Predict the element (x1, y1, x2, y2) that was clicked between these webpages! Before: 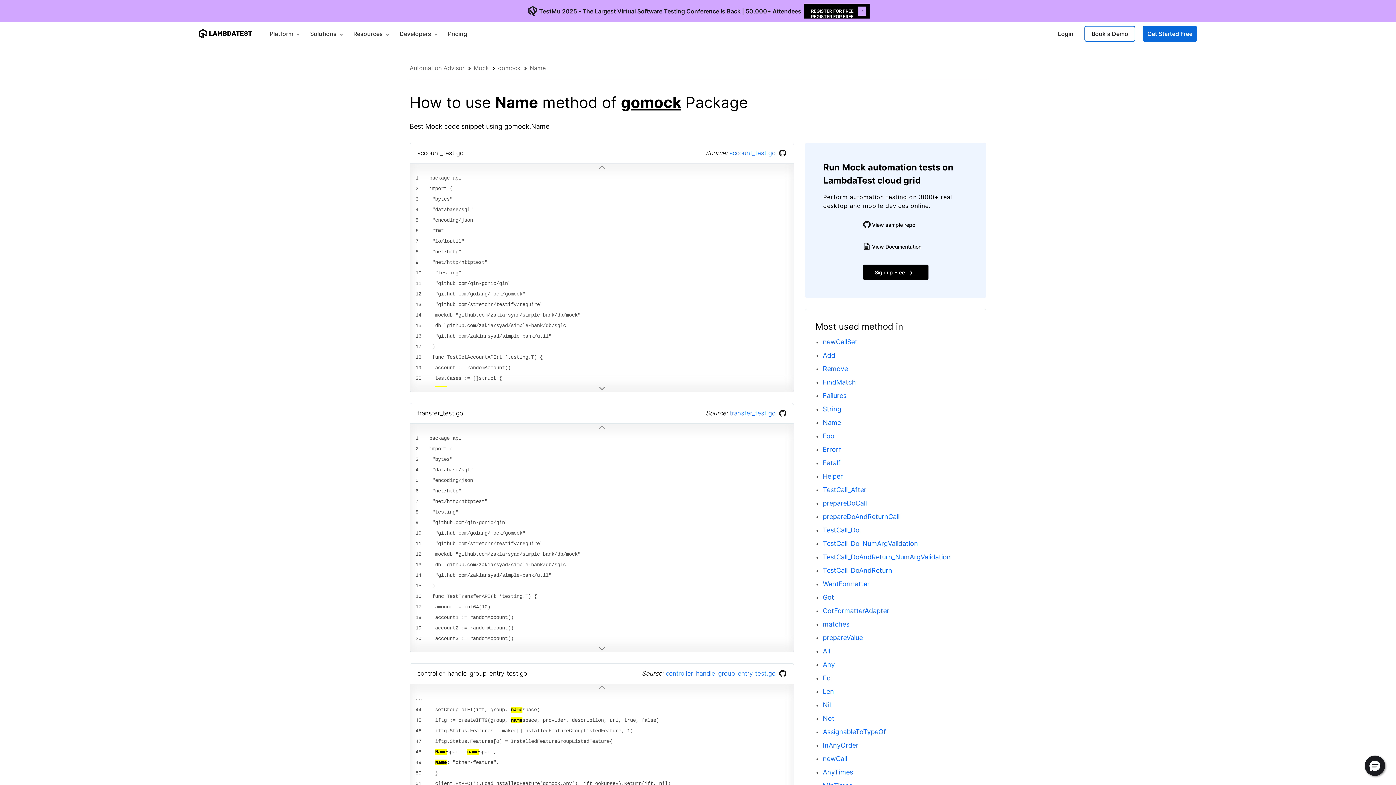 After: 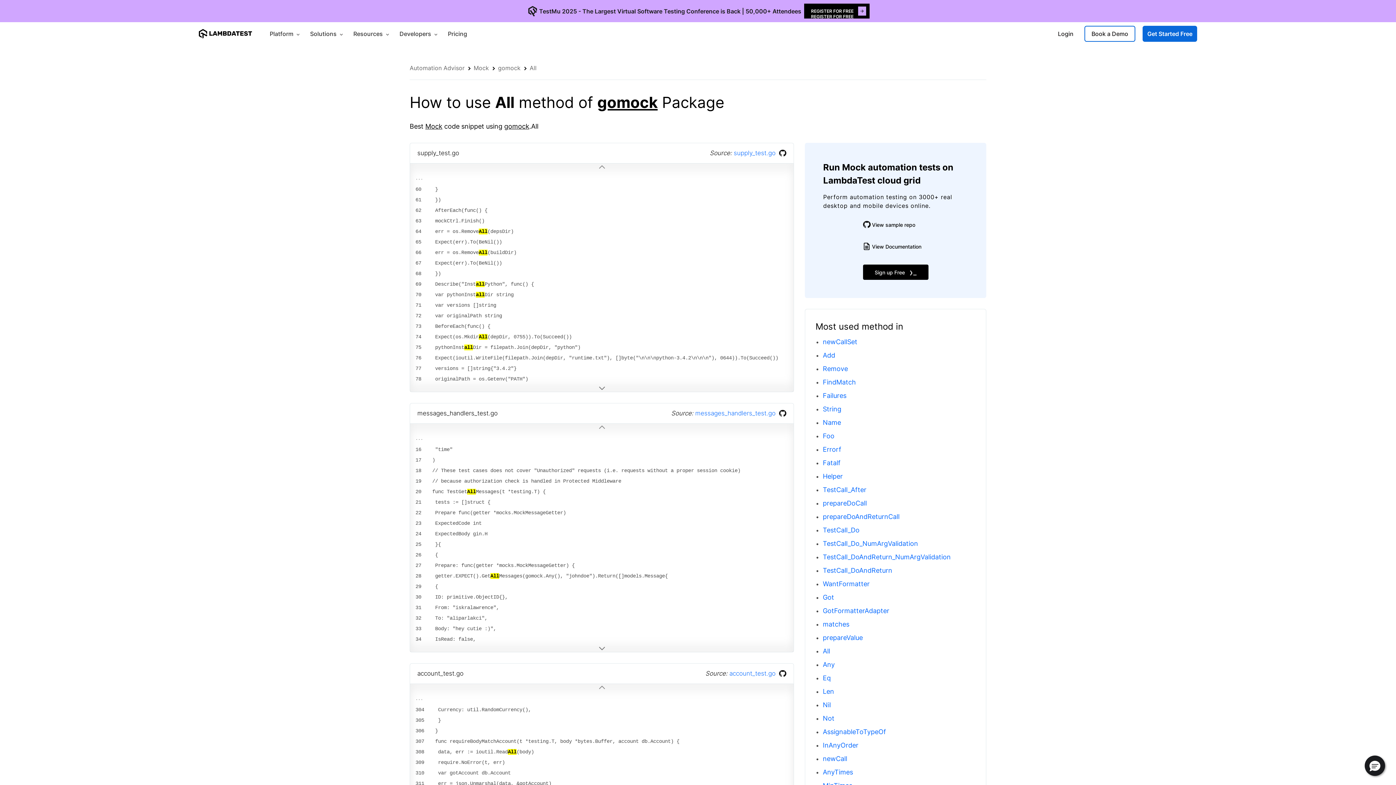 Action: bbox: (823, 647, 830, 655) label: All